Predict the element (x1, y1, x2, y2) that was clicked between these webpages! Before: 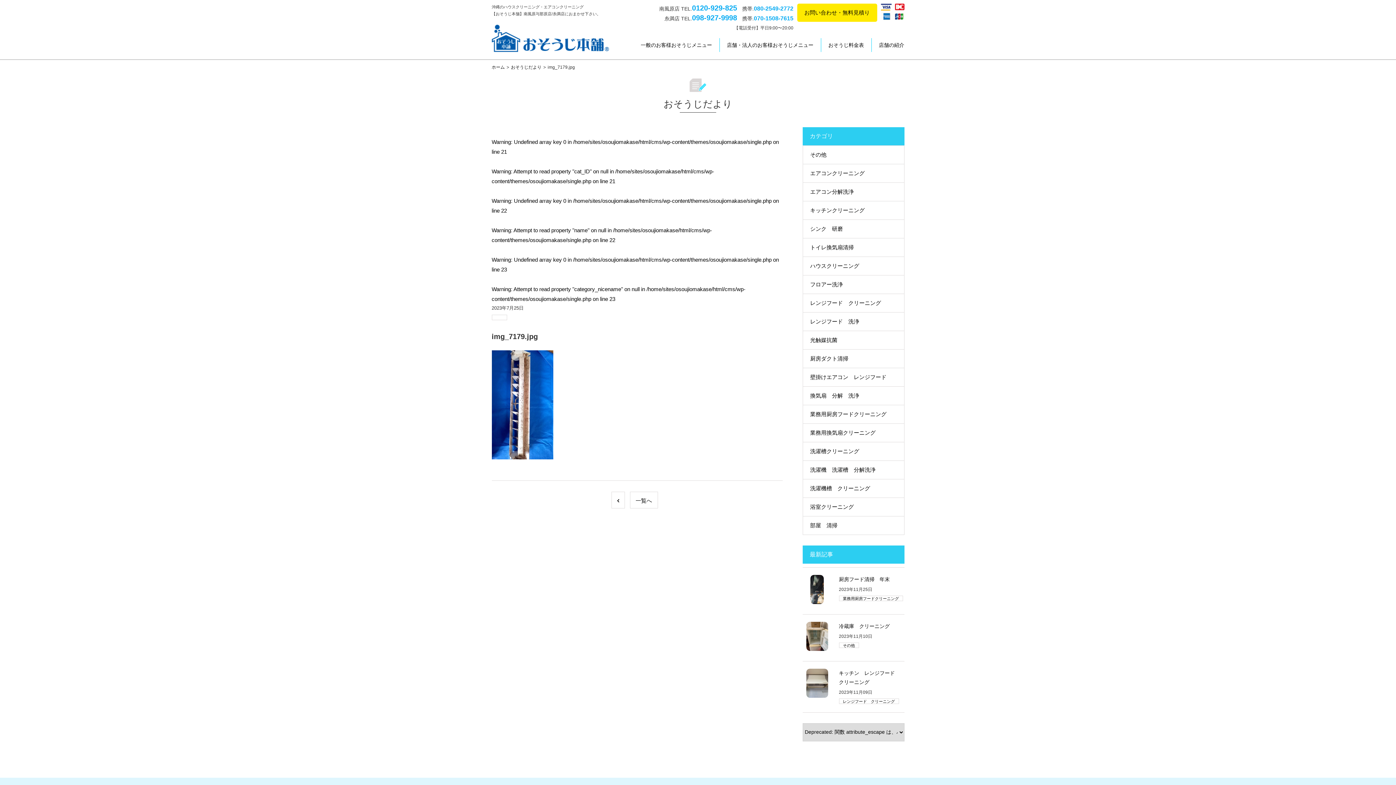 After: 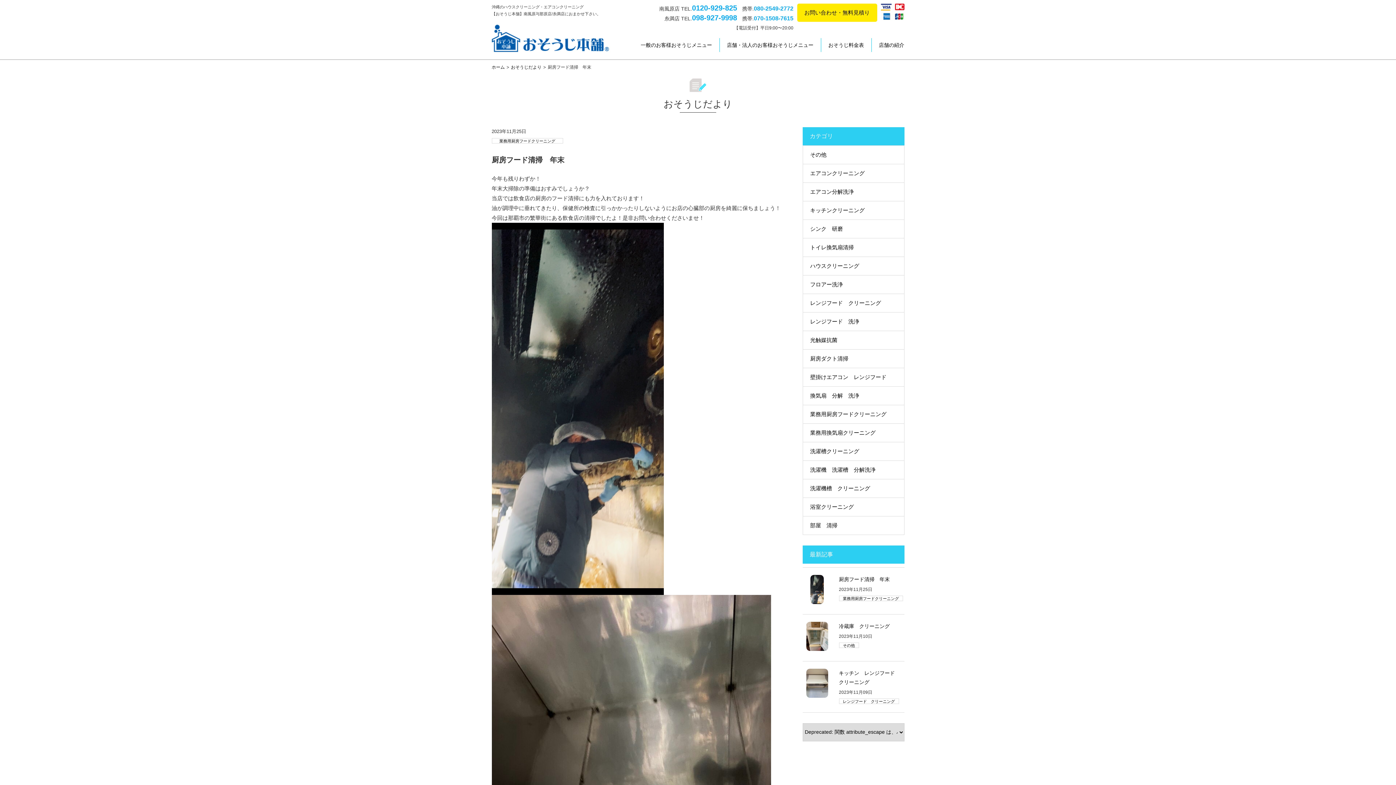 Action: bbox: (839, 576, 890, 582) label: 厨房フード清掃　年末